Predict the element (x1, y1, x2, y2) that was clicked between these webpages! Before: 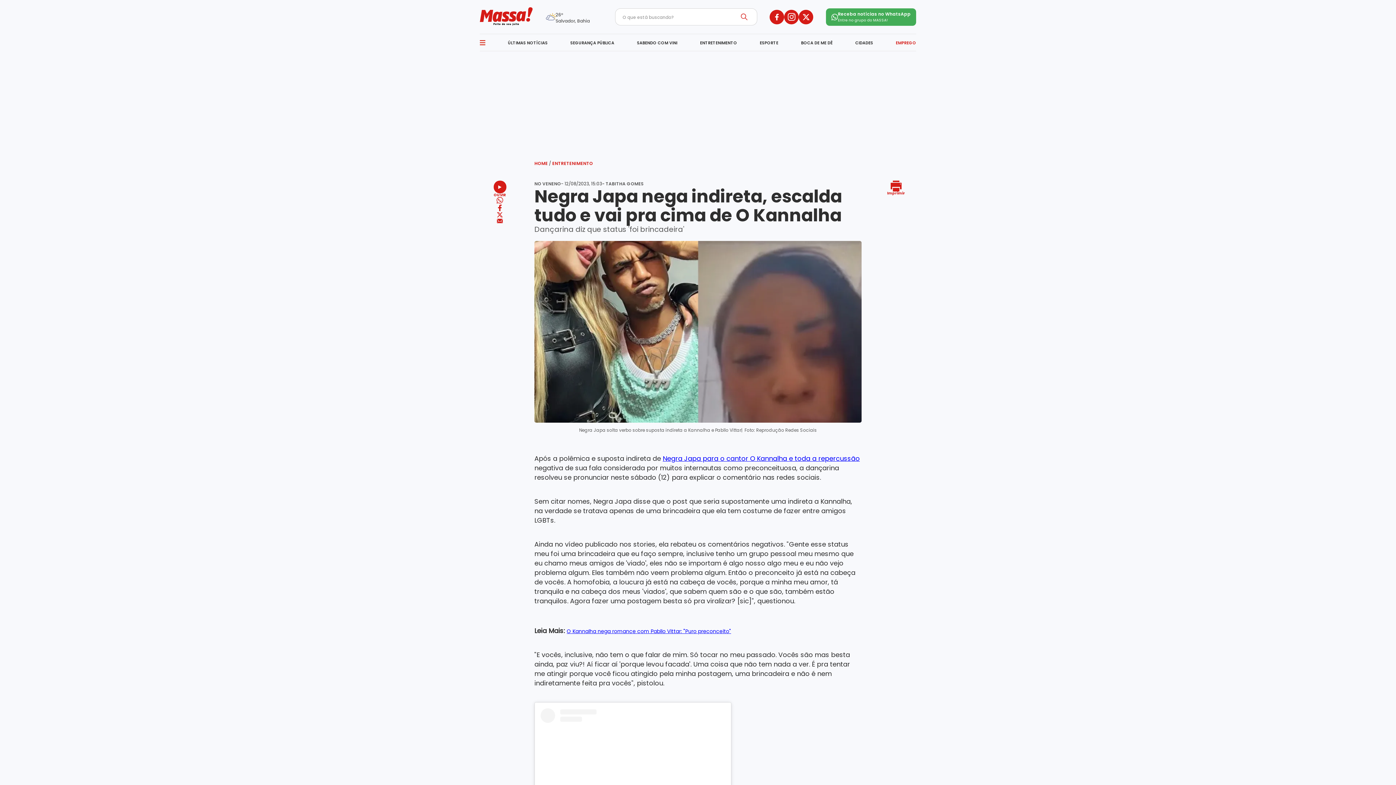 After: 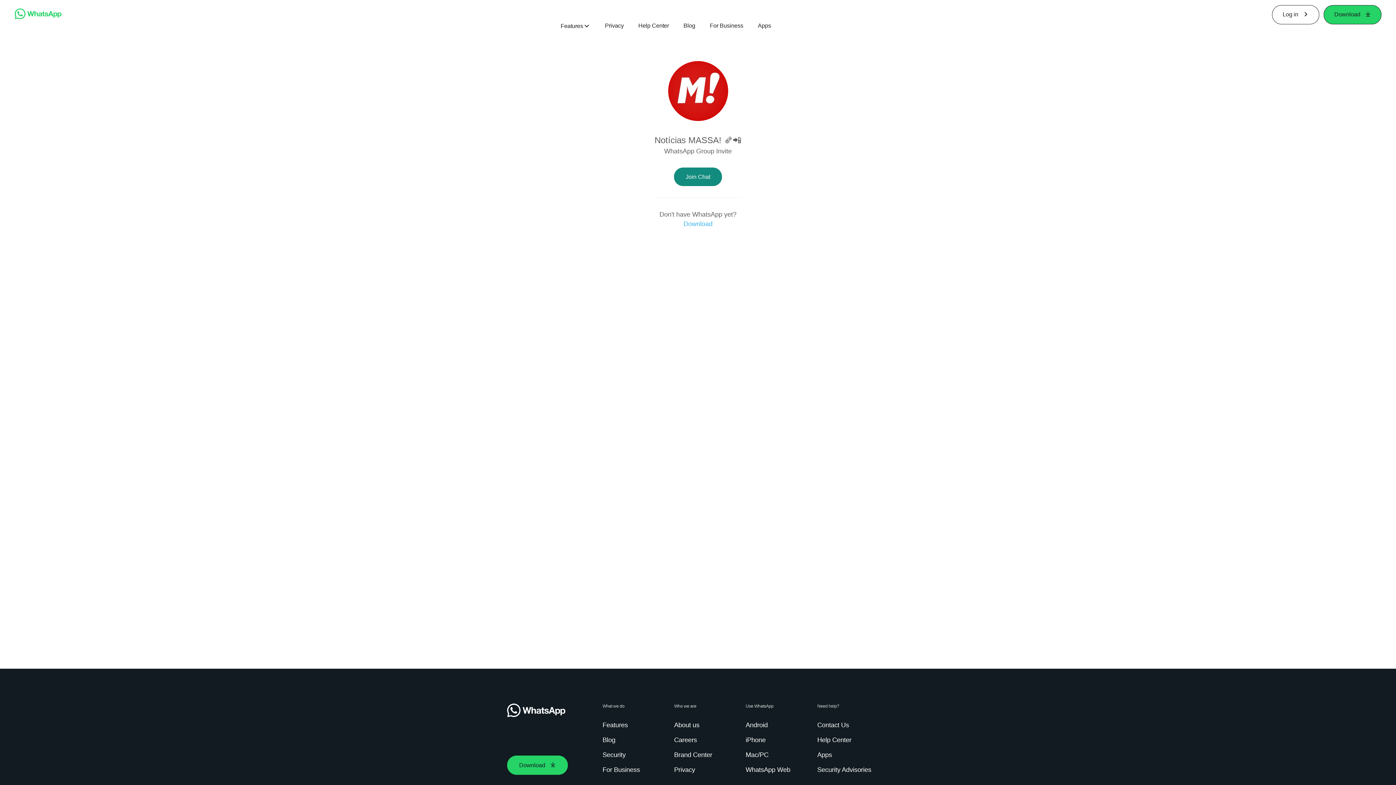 Action: label: Receba notícias no WhatsApp
Entre no grupo do MASSA! bbox: (826, 8, 916, 25)